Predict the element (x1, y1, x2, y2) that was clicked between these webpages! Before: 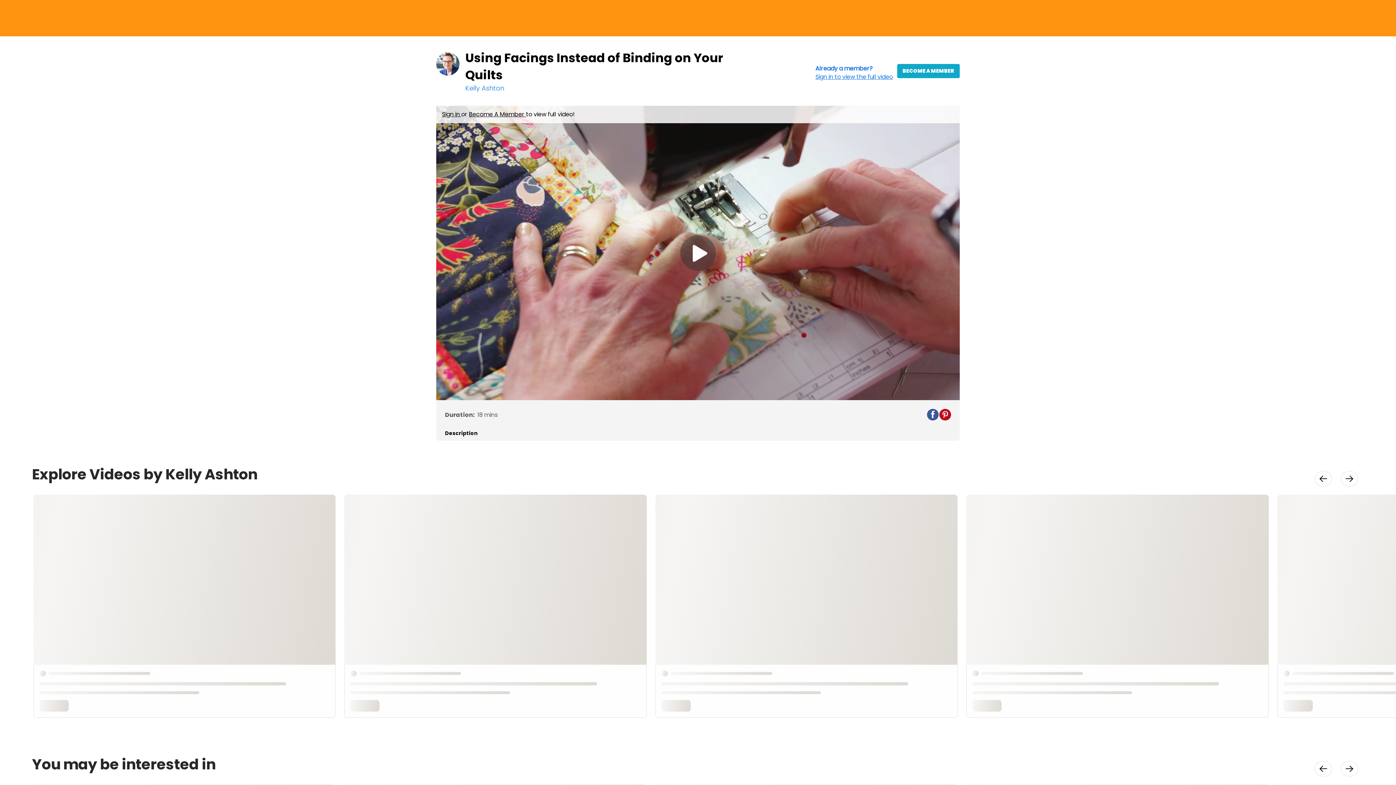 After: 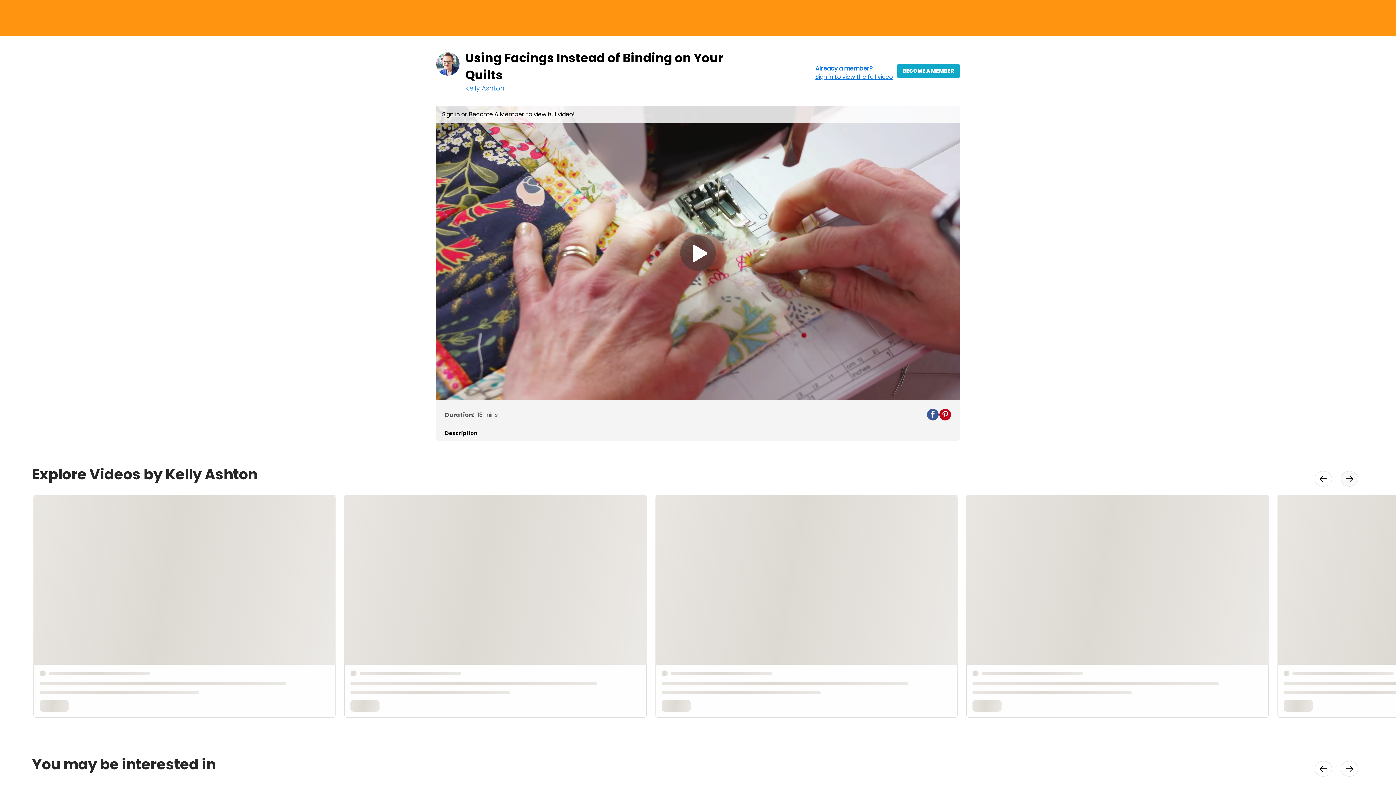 Action: label: Perform Site Action bbox: (1341, 471, 1358, 486)